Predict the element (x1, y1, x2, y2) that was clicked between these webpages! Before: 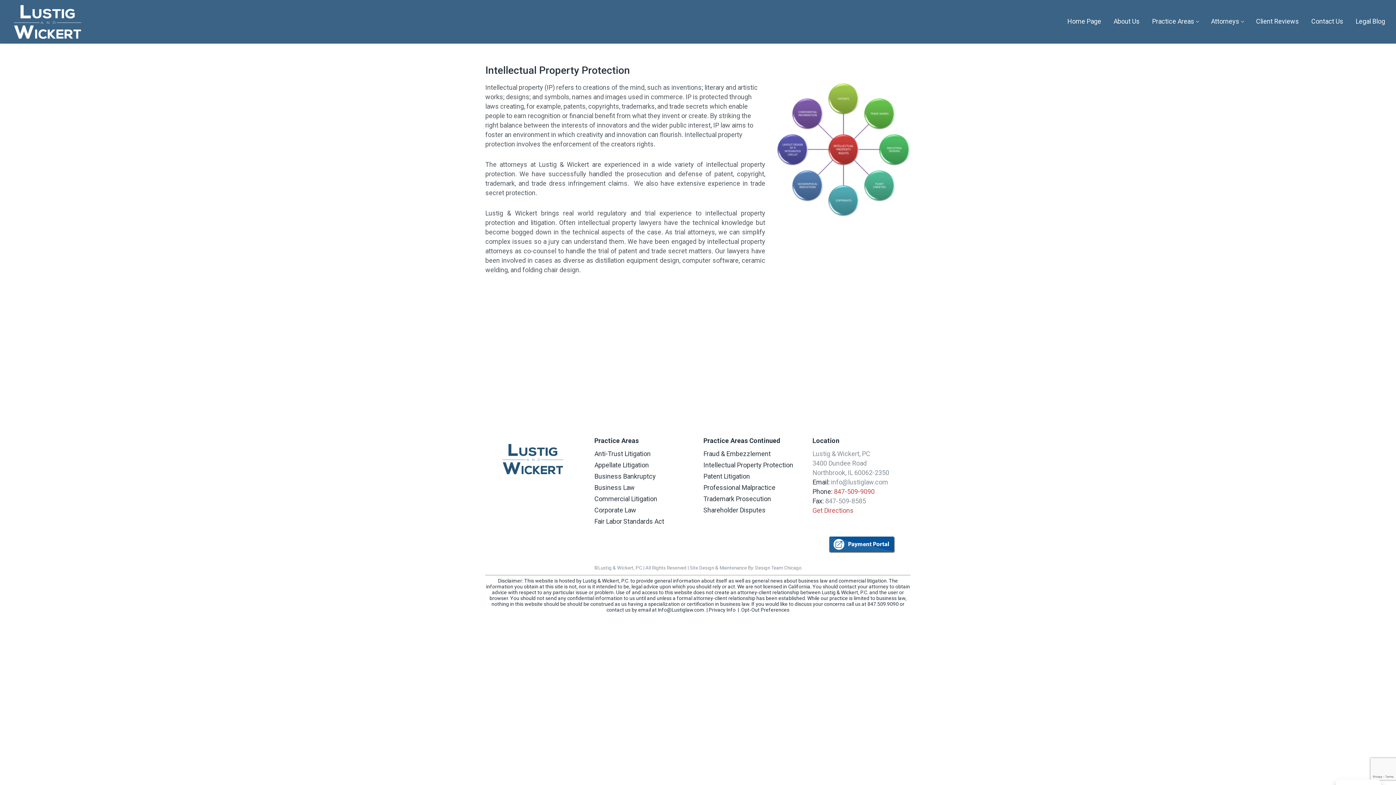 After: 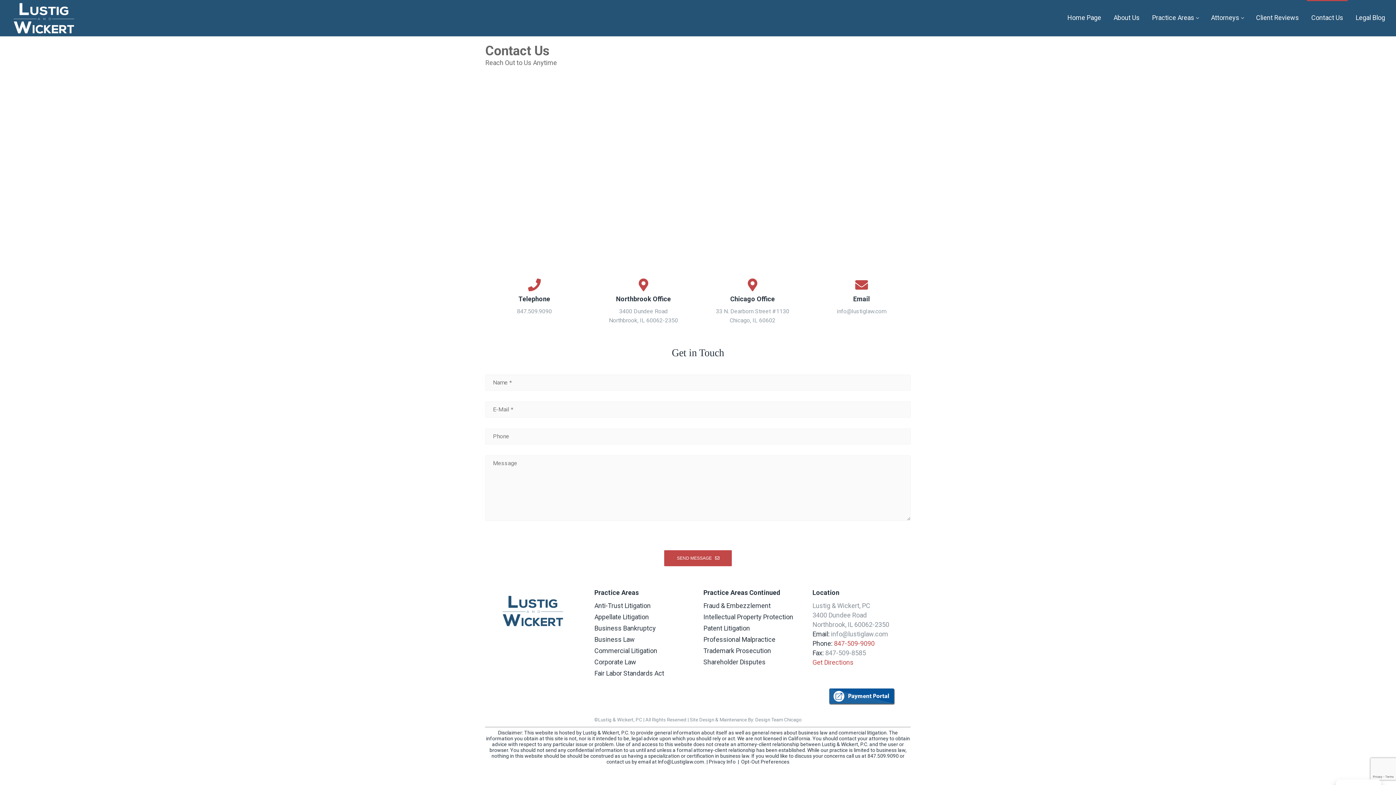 Action: bbox: (1307, 0, 1348, 43) label: Contact Us